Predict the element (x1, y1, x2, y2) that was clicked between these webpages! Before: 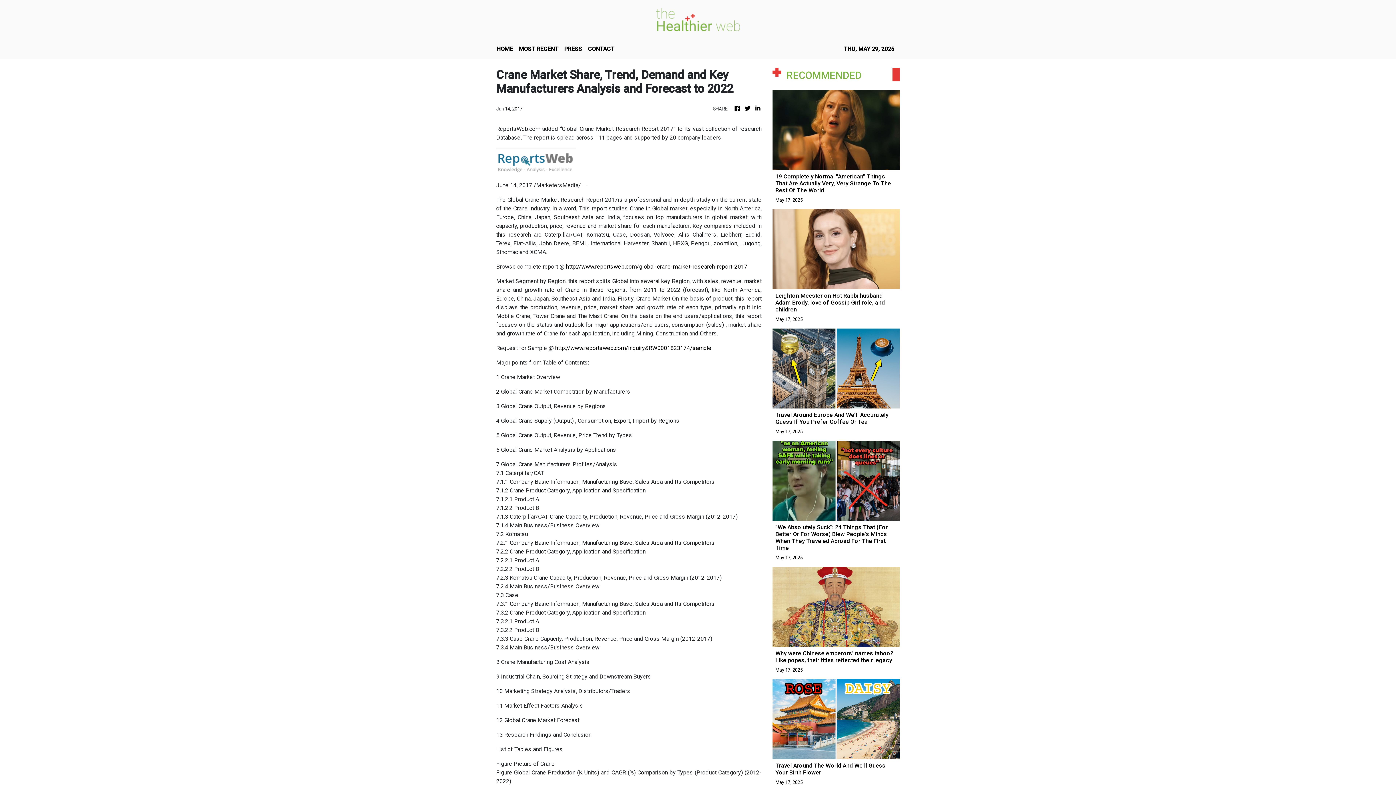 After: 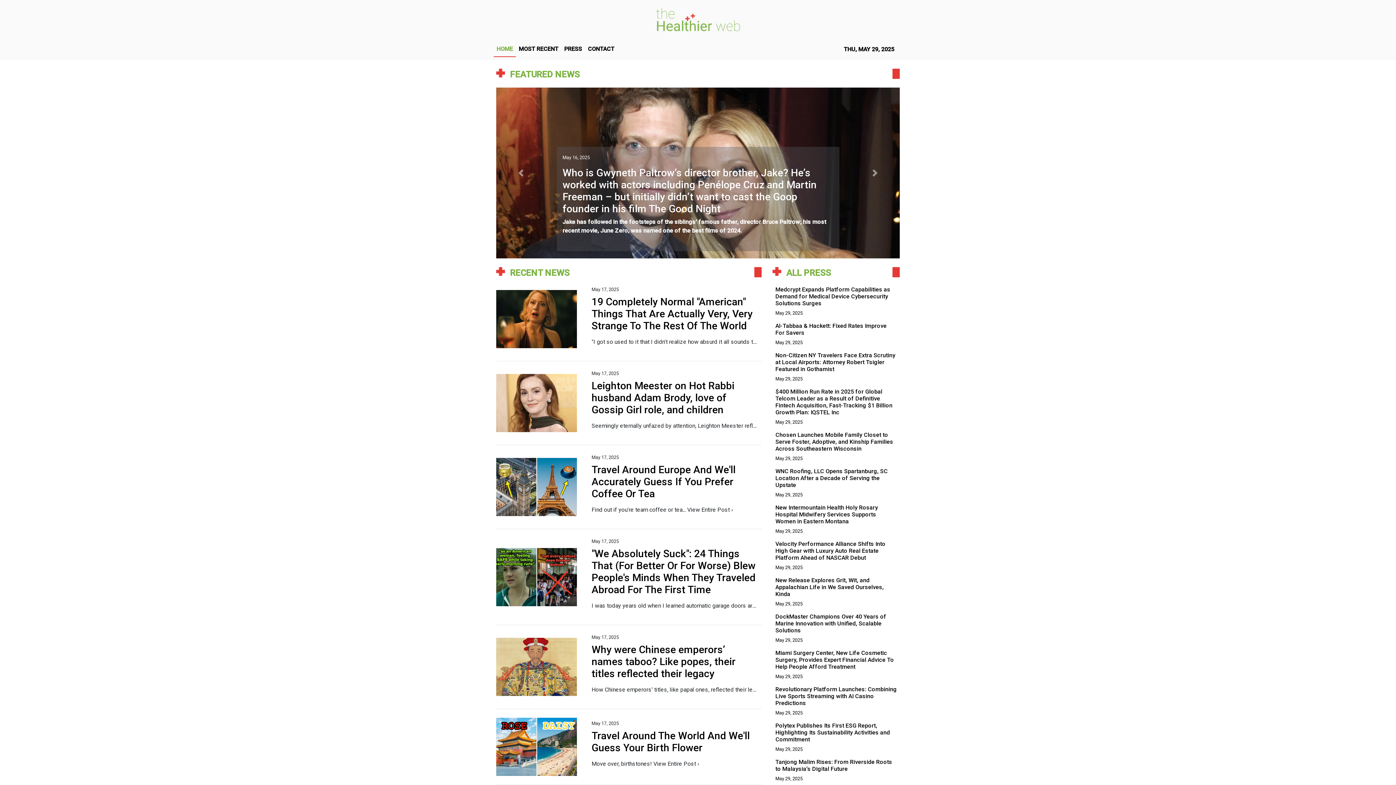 Action: bbox: (656, 5, 740, 33)